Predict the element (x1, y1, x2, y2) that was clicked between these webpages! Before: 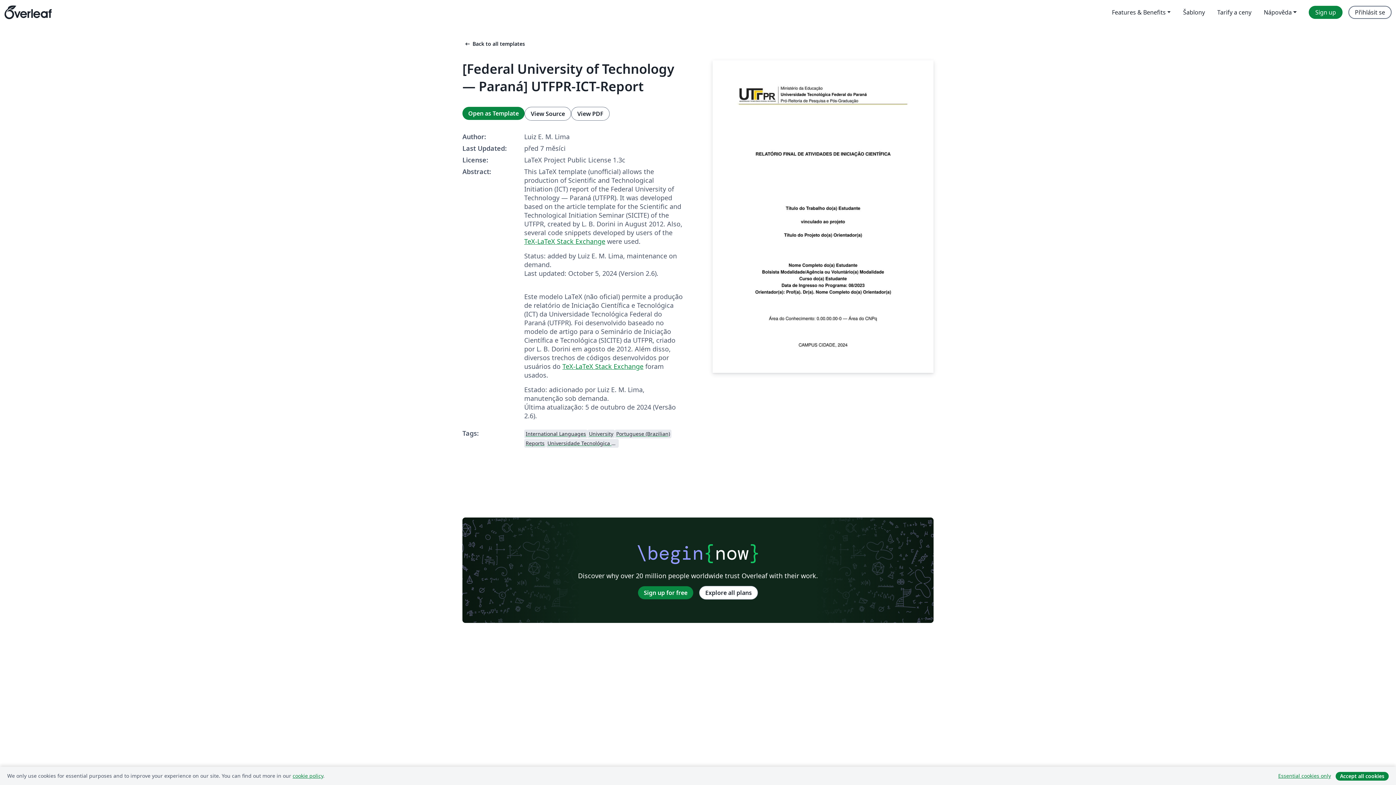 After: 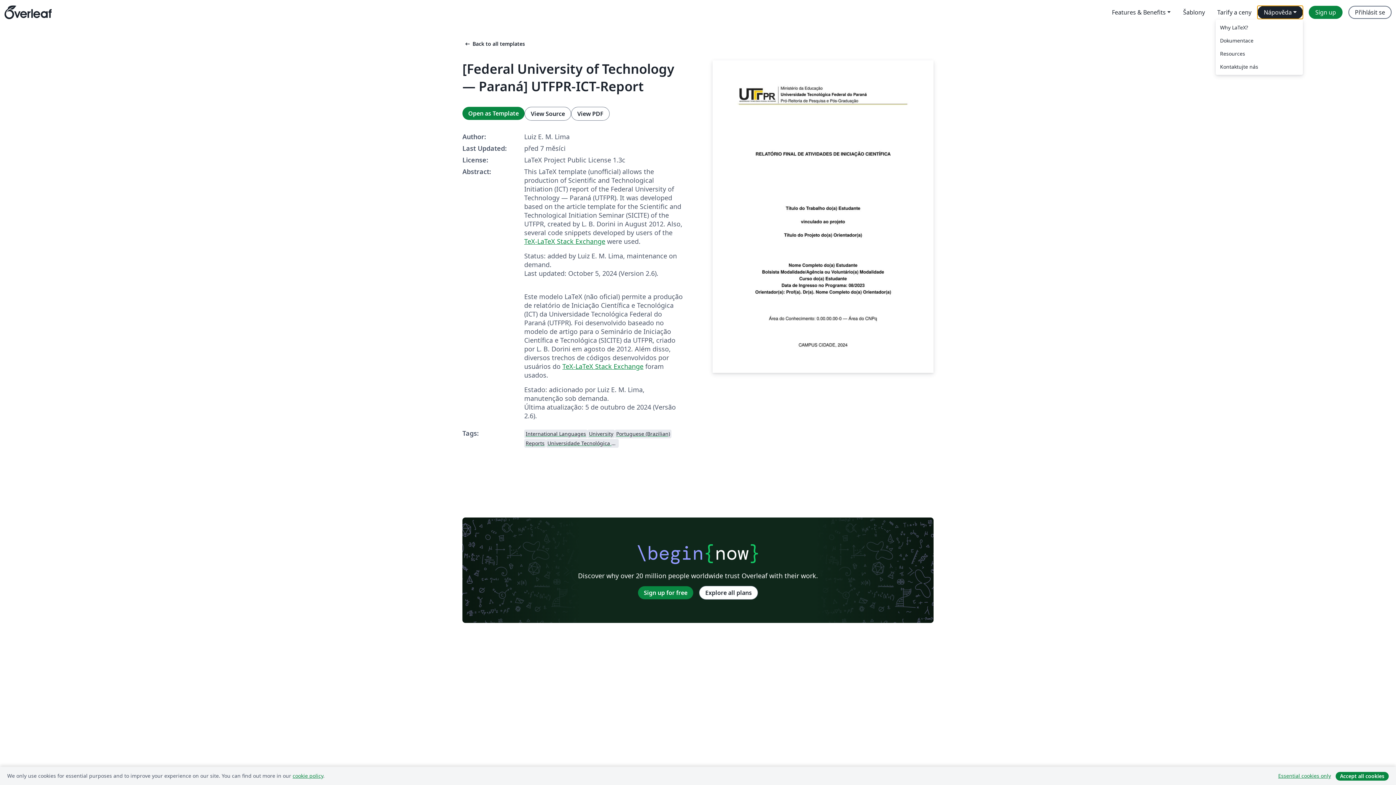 Action: bbox: (1257, 5, 1303, 18) label: Nápověda